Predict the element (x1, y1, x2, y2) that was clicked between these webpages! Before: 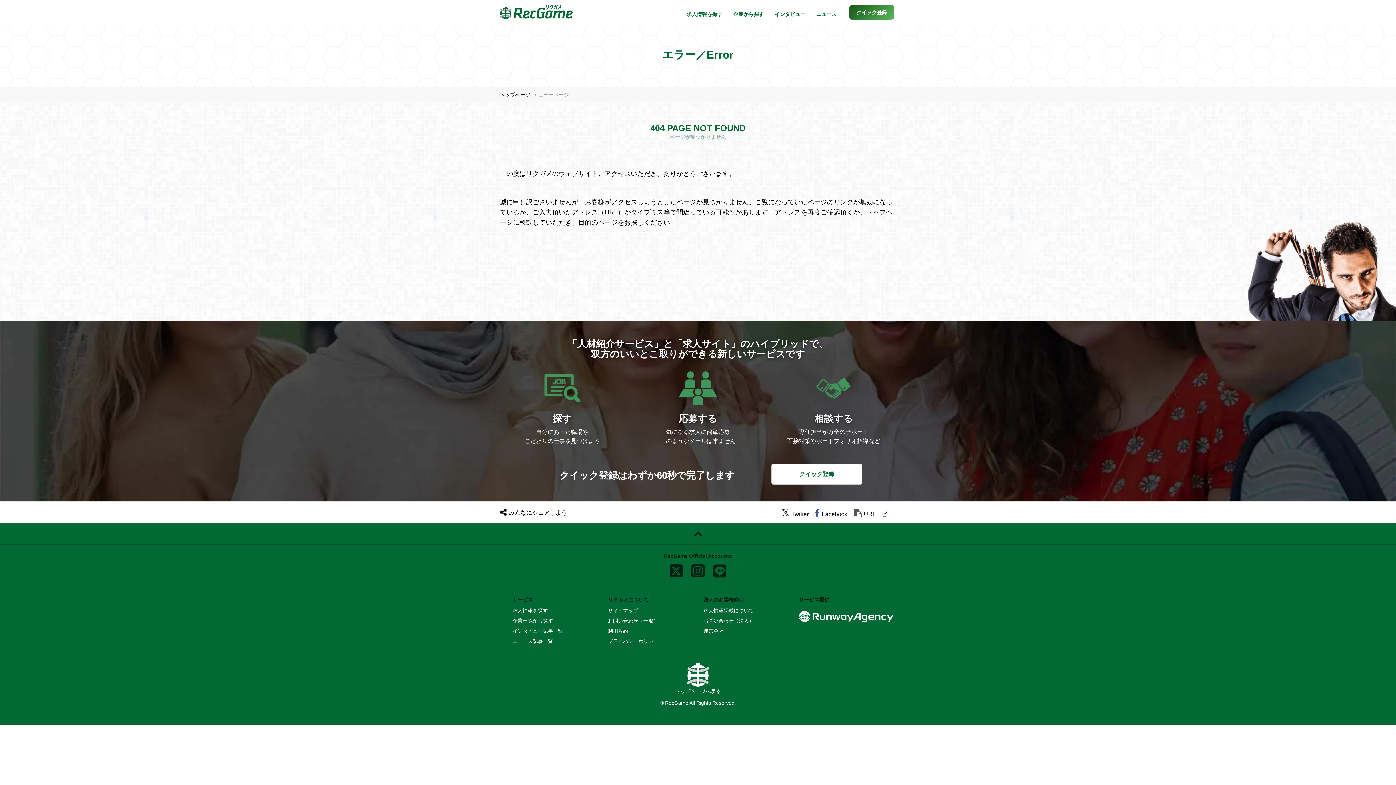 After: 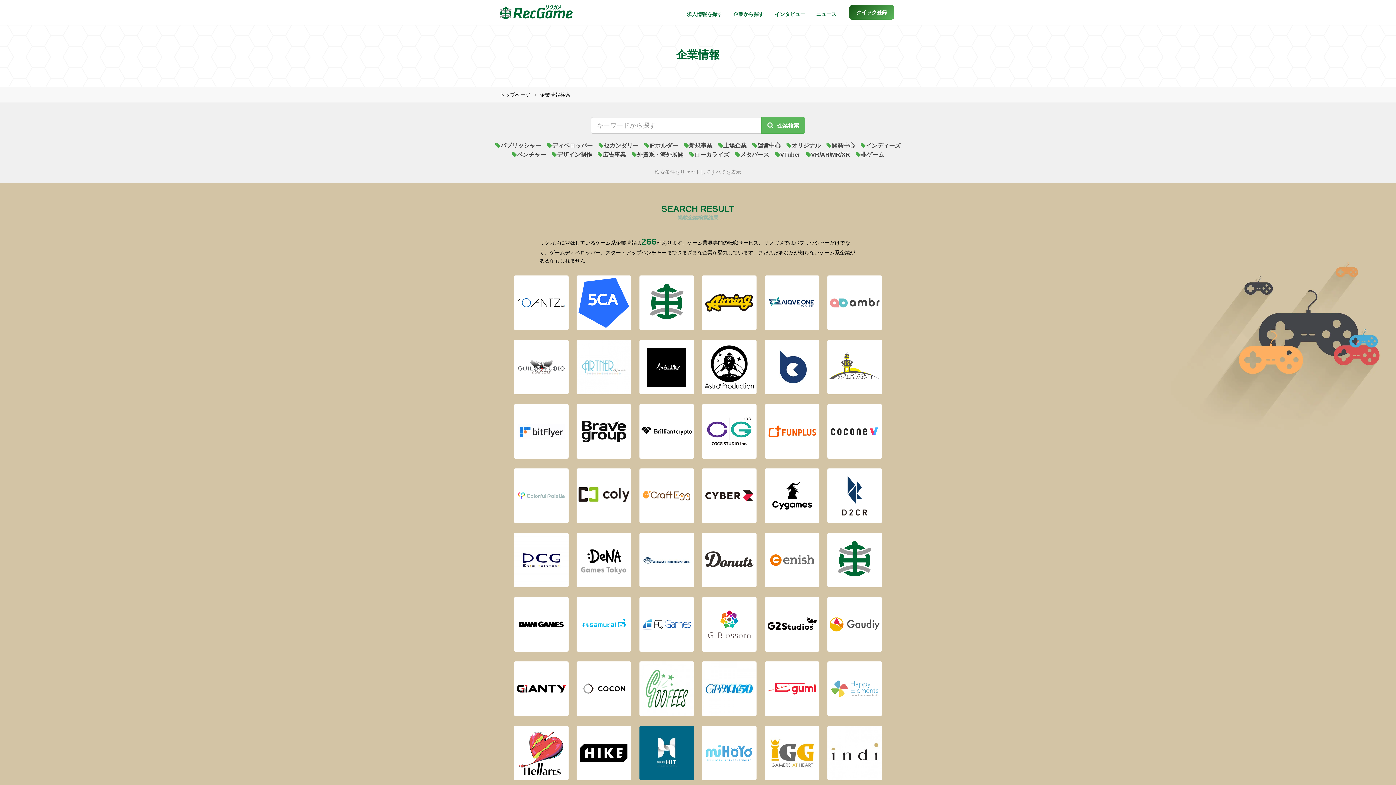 Action: label: 企業から探す bbox: (728, 5, 769, 23)